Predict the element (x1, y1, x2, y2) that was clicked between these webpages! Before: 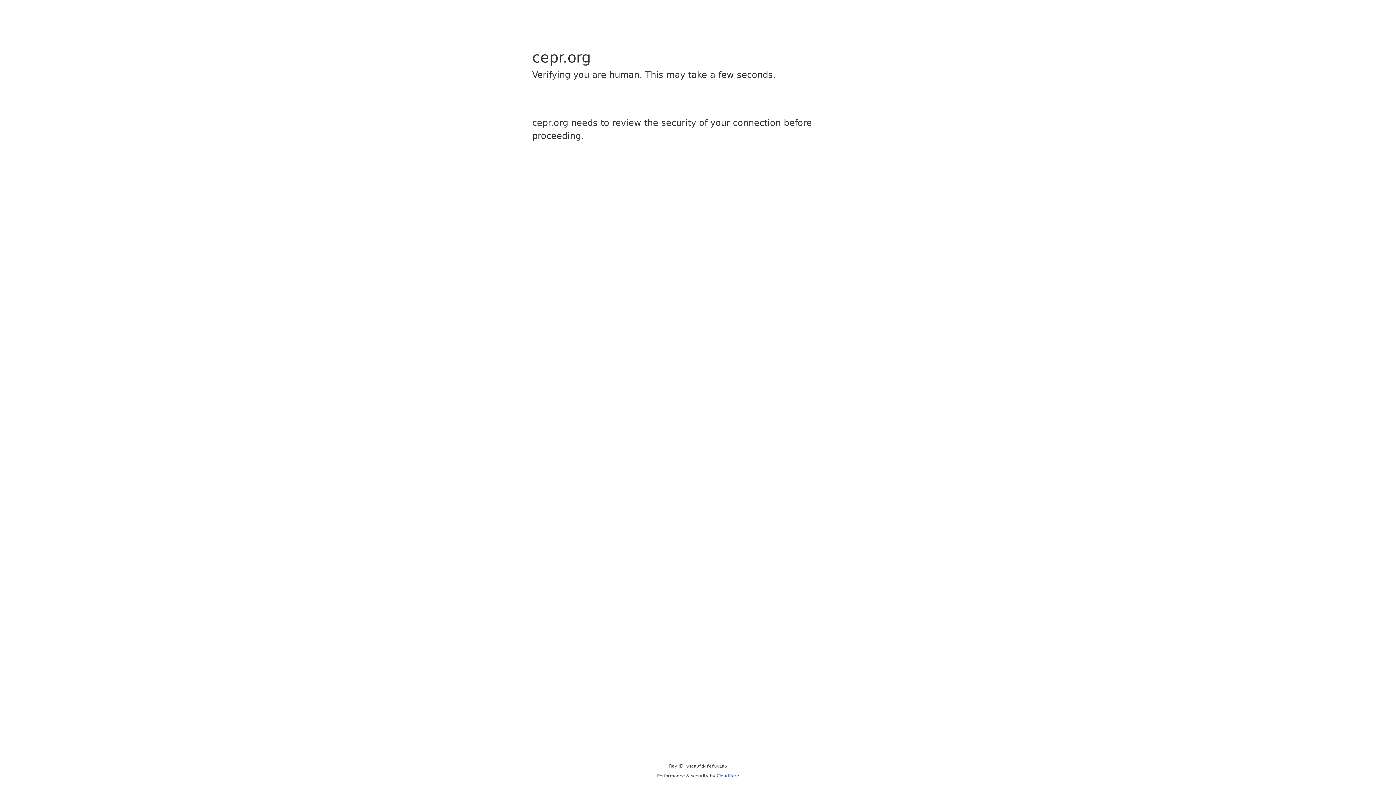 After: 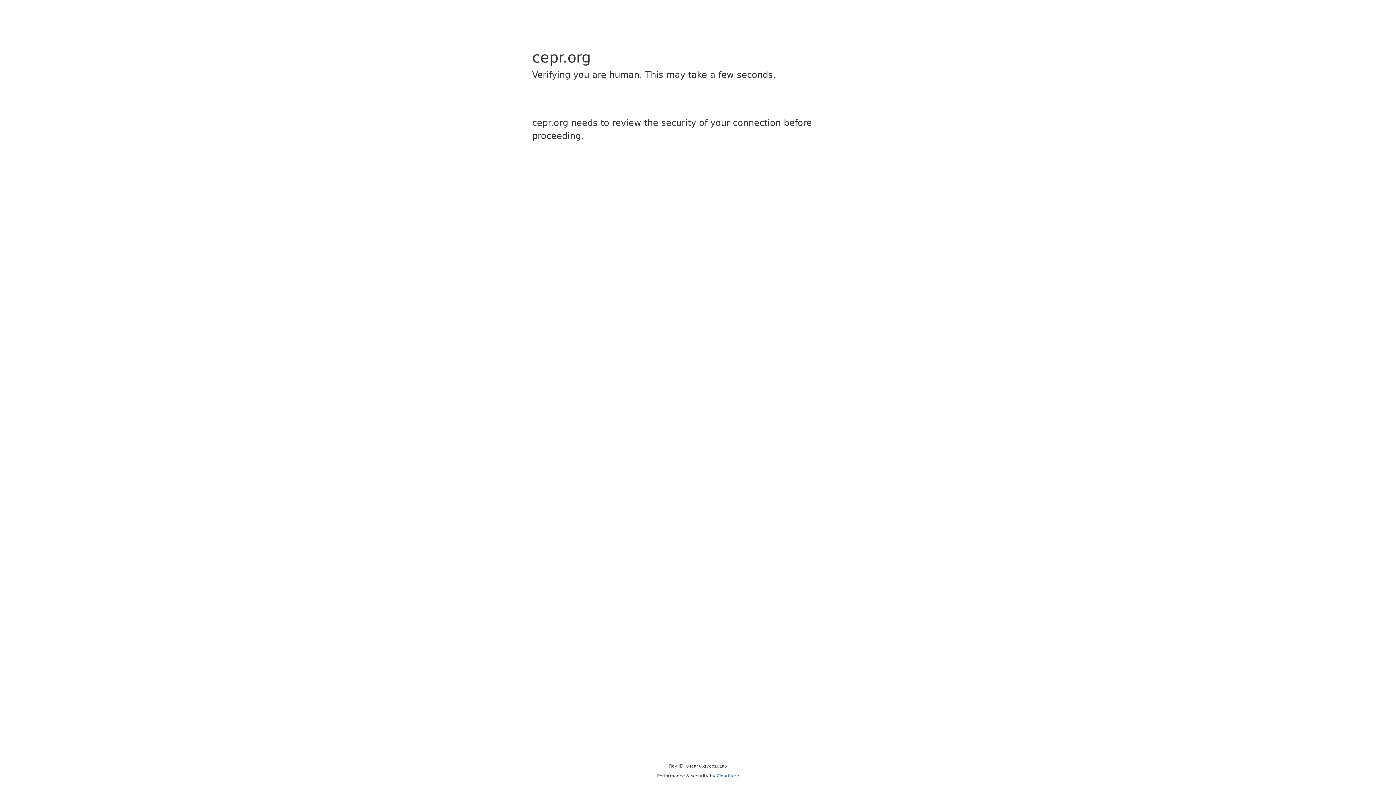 Action: label: Cloudflare bbox: (716, 773, 739, 778)